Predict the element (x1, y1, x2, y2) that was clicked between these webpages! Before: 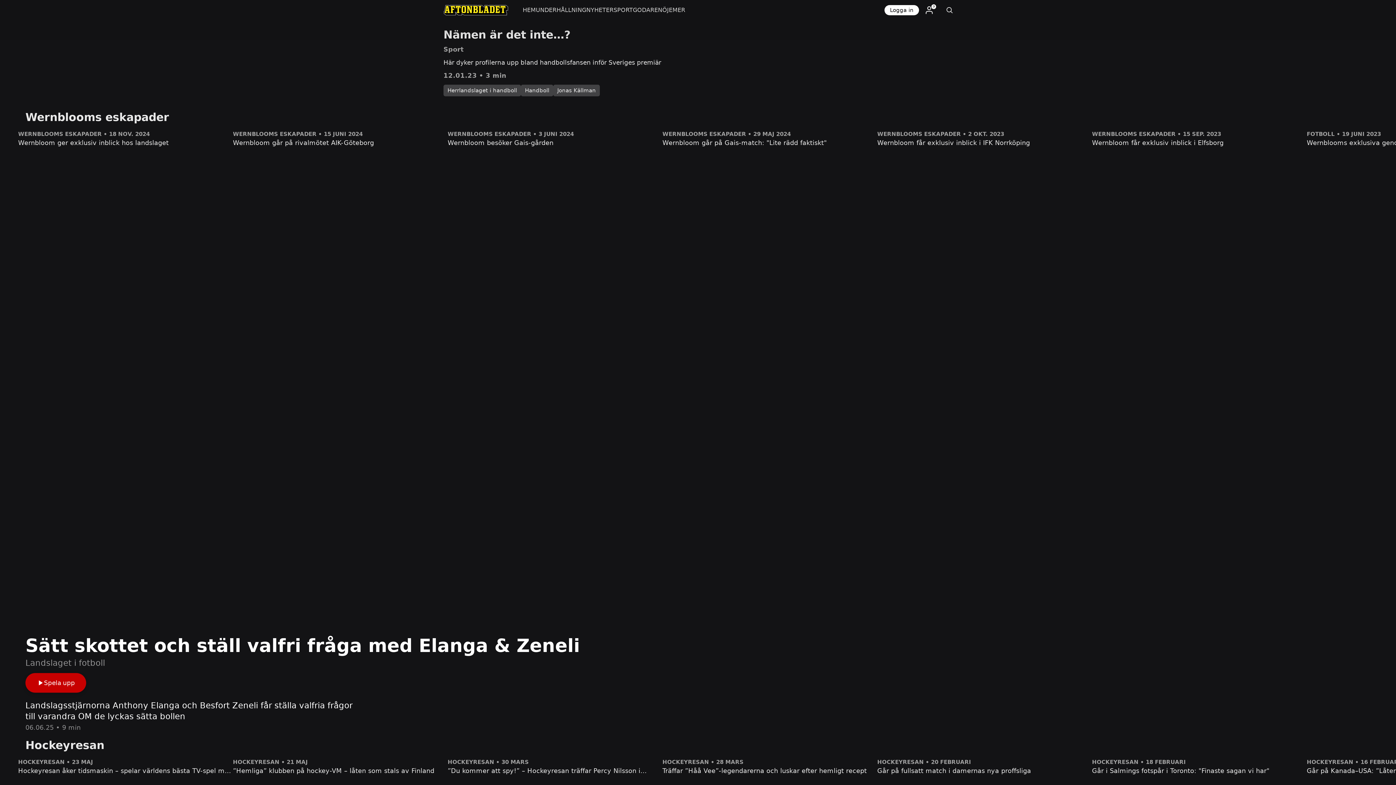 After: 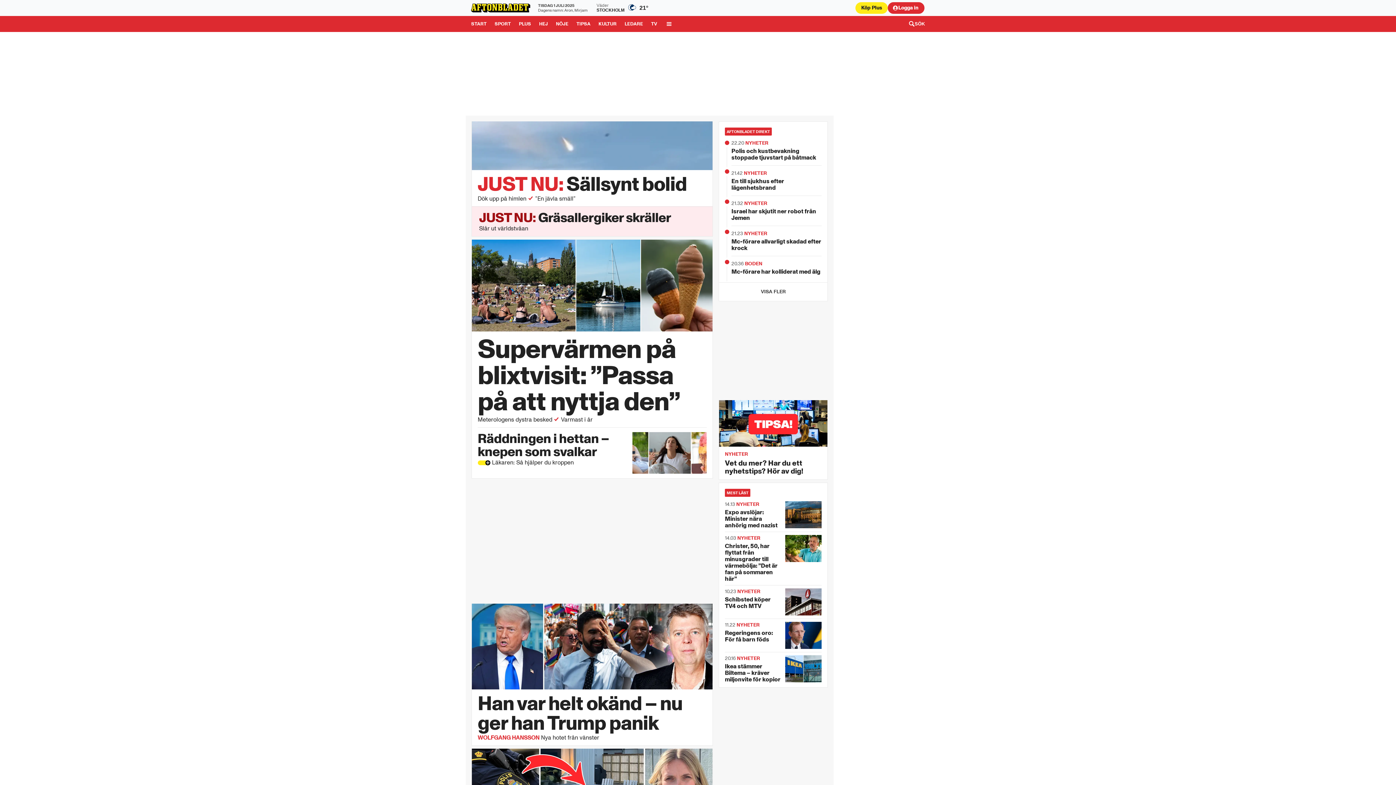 Action: bbox: (436, 0, 515, 20)